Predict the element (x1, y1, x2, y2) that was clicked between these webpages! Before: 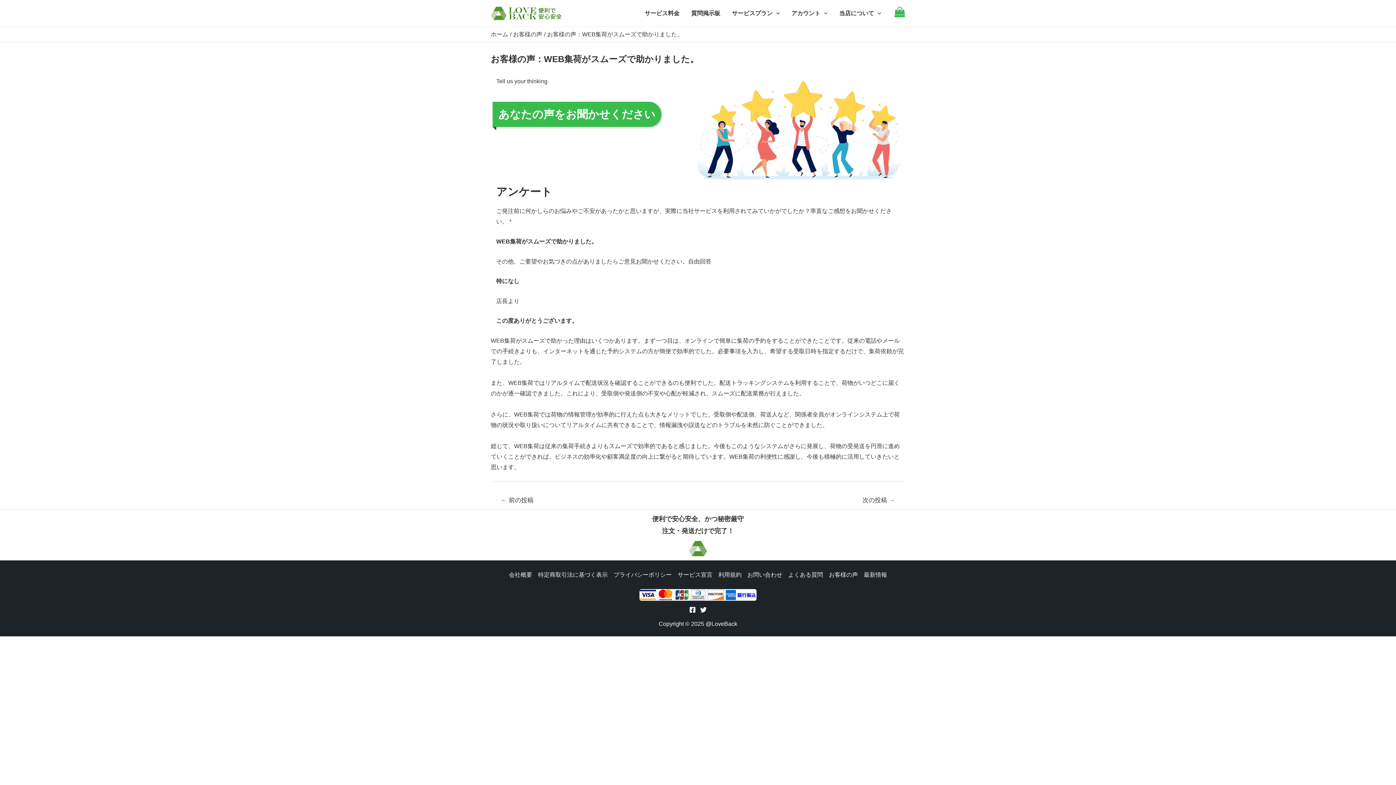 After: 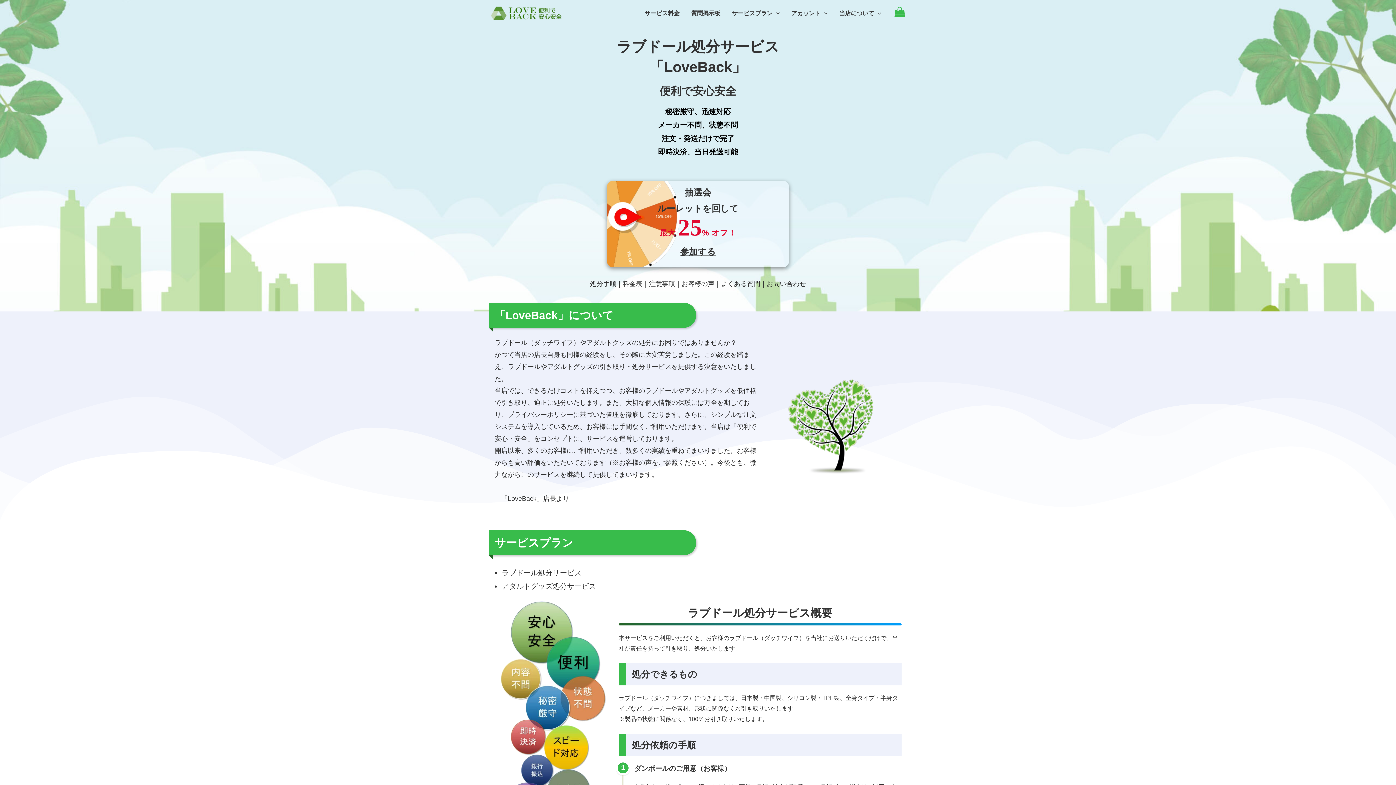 Action: bbox: (490, 9, 563, 15)